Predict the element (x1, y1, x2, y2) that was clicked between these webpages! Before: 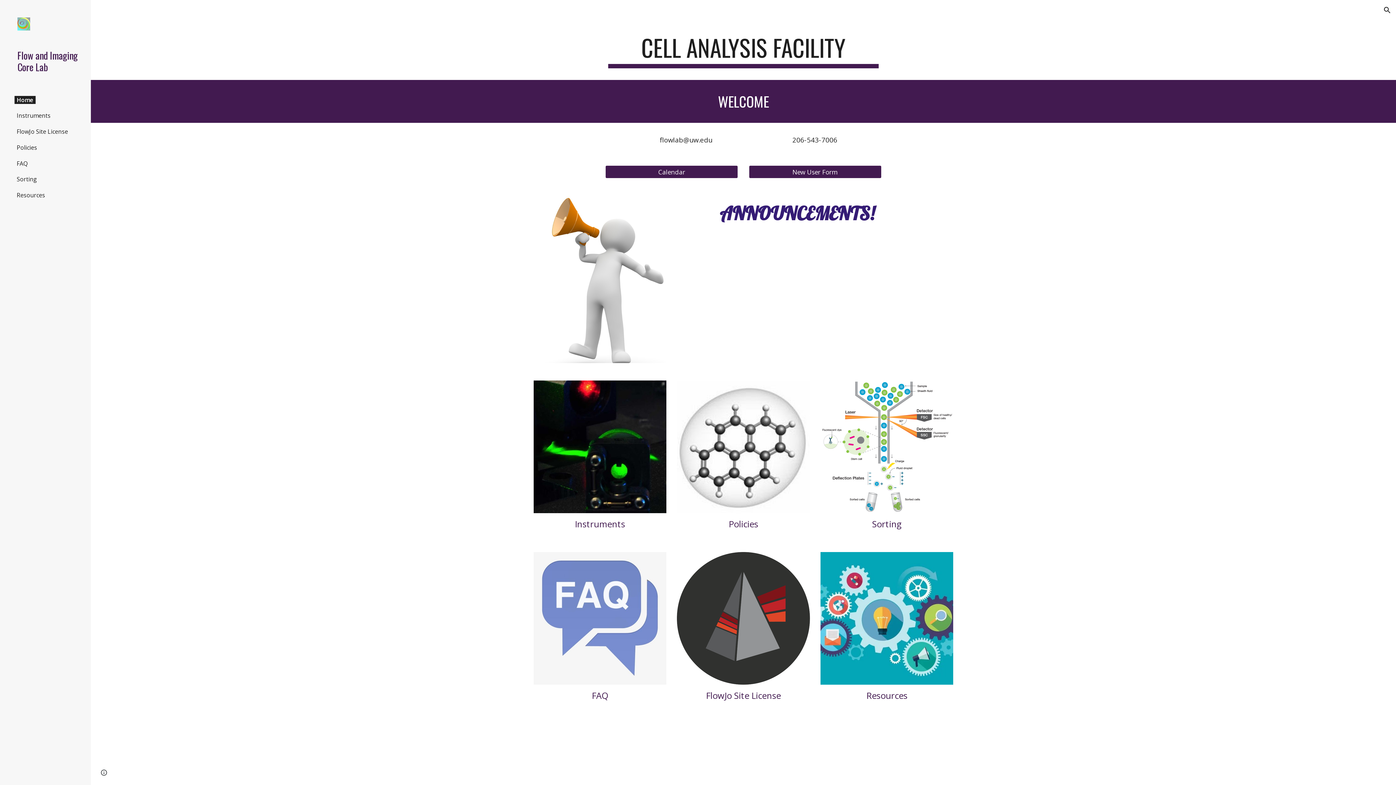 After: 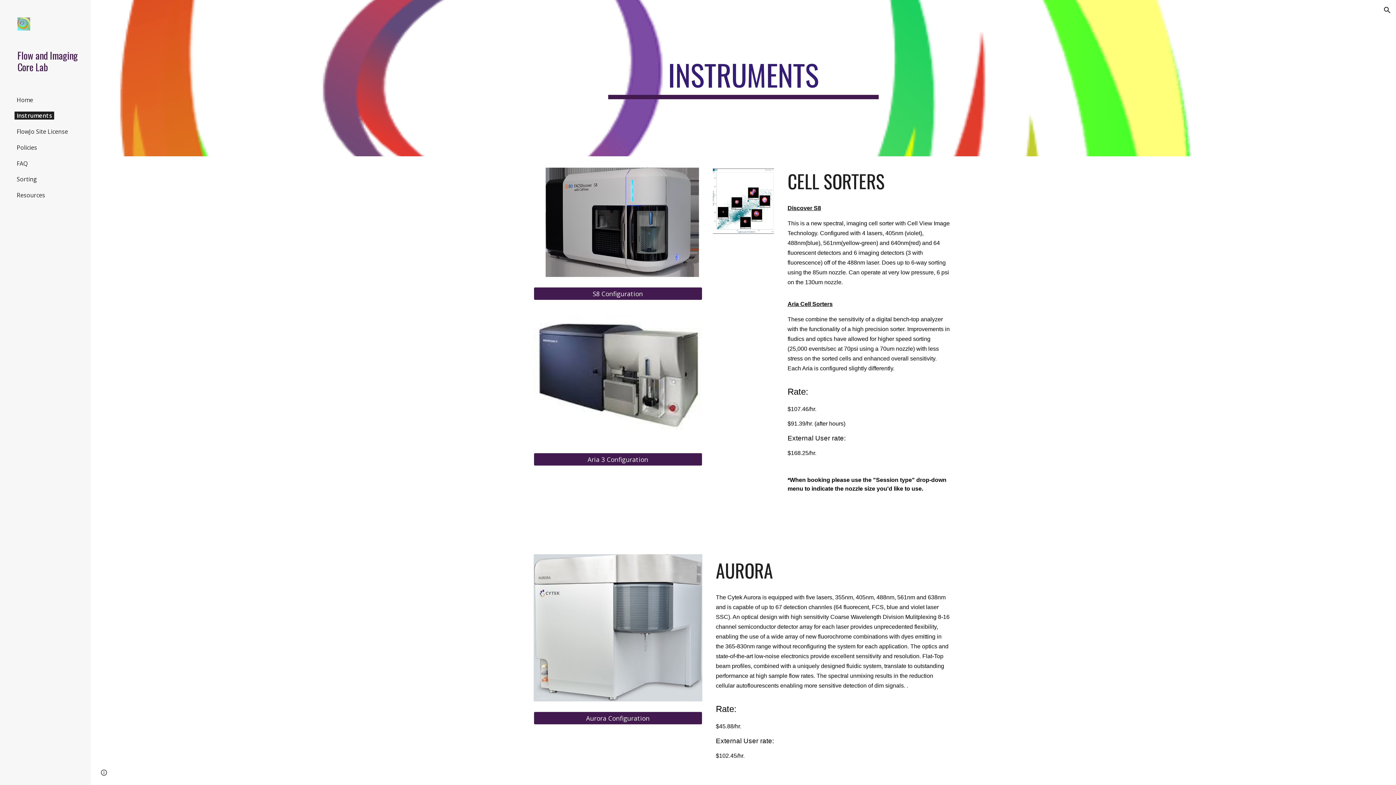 Action: bbox: (533, 380, 666, 513)